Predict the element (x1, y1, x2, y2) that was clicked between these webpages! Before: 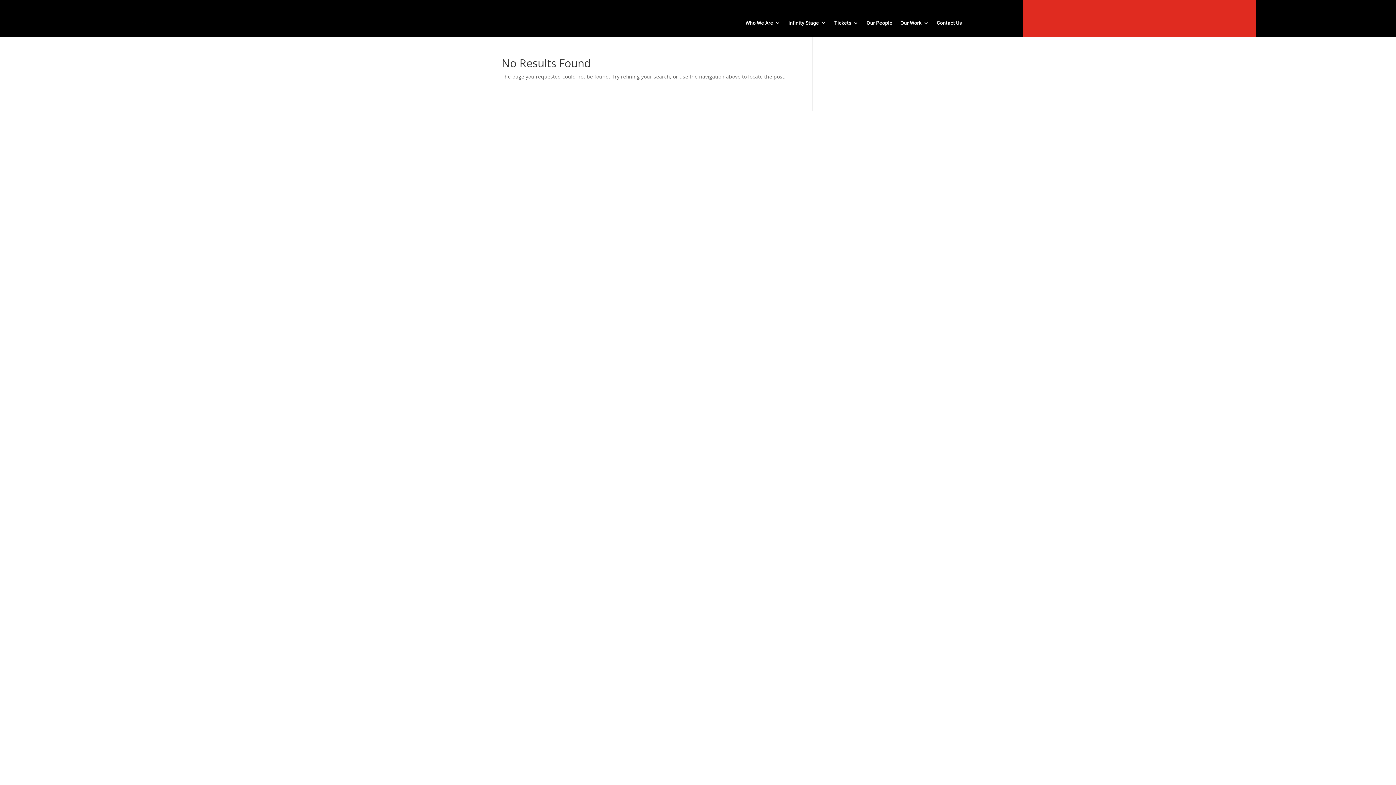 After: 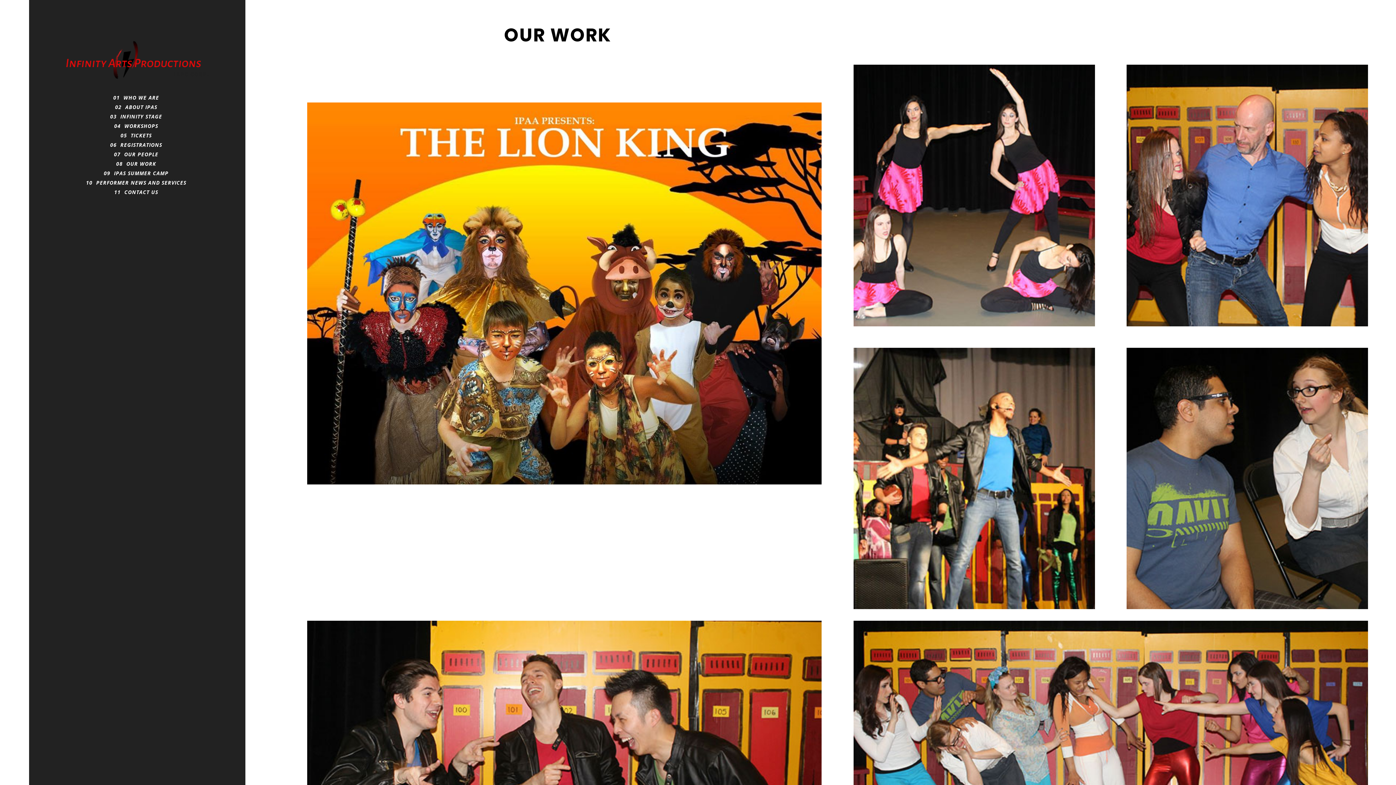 Action: bbox: (900, 9, 929, 36) label: Our Work